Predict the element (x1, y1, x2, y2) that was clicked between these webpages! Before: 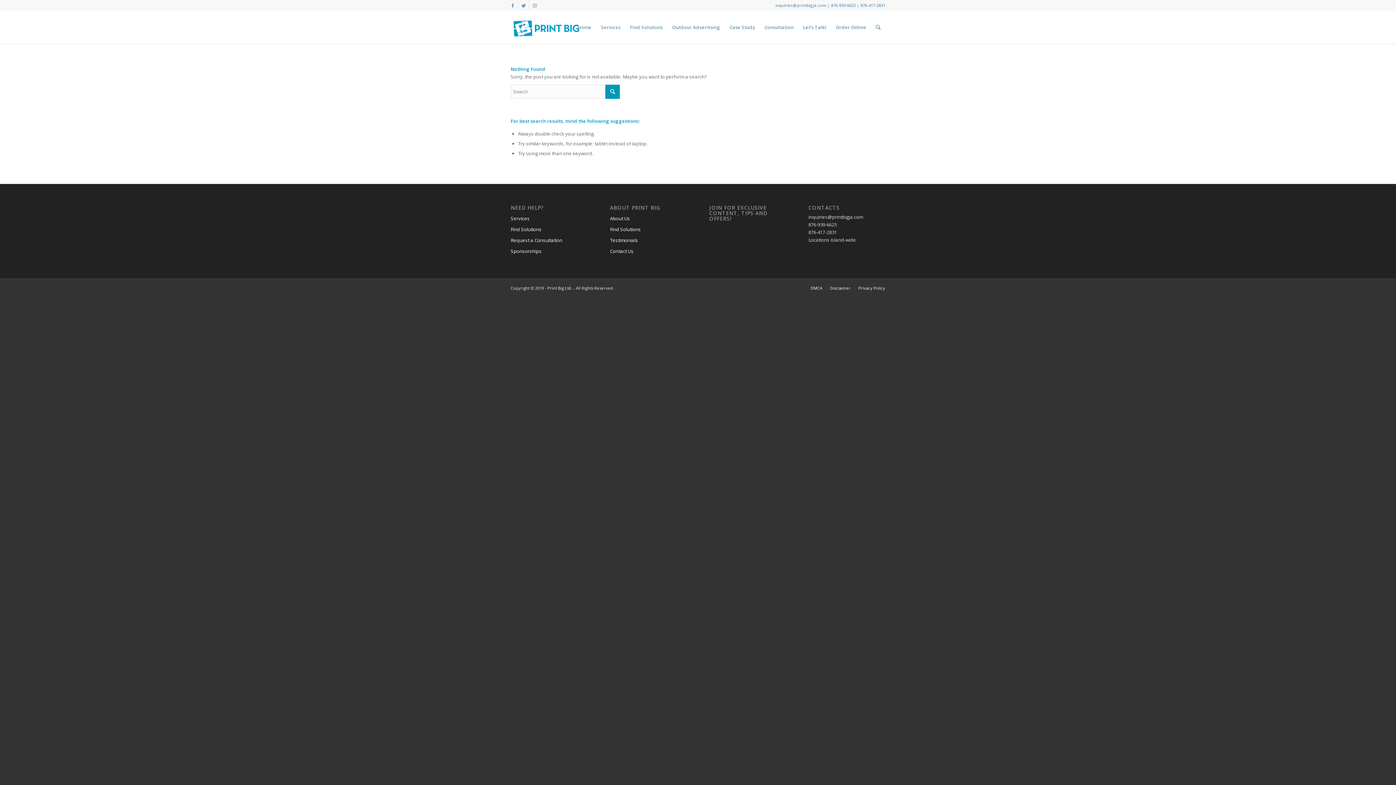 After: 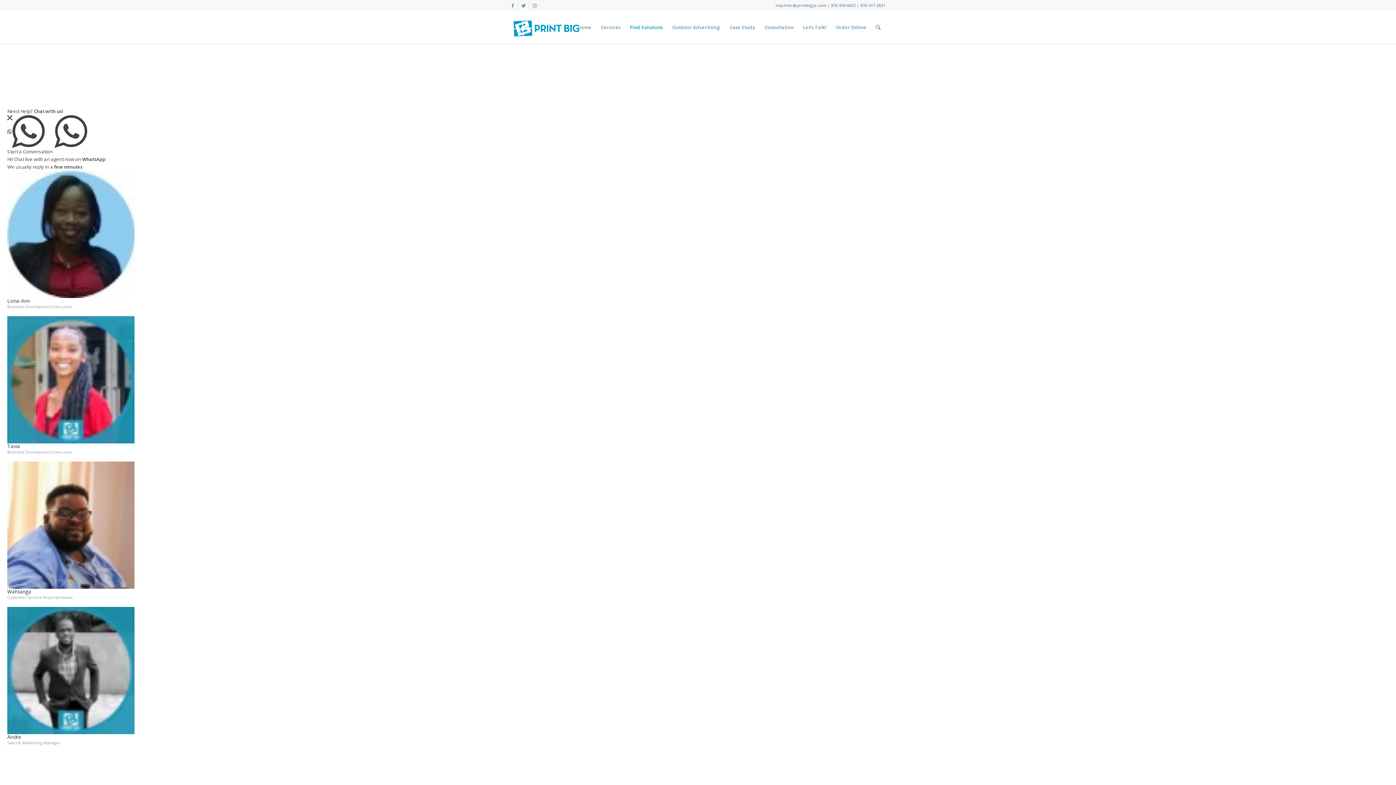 Action: label: Find Solutions bbox: (610, 224, 686, 235)